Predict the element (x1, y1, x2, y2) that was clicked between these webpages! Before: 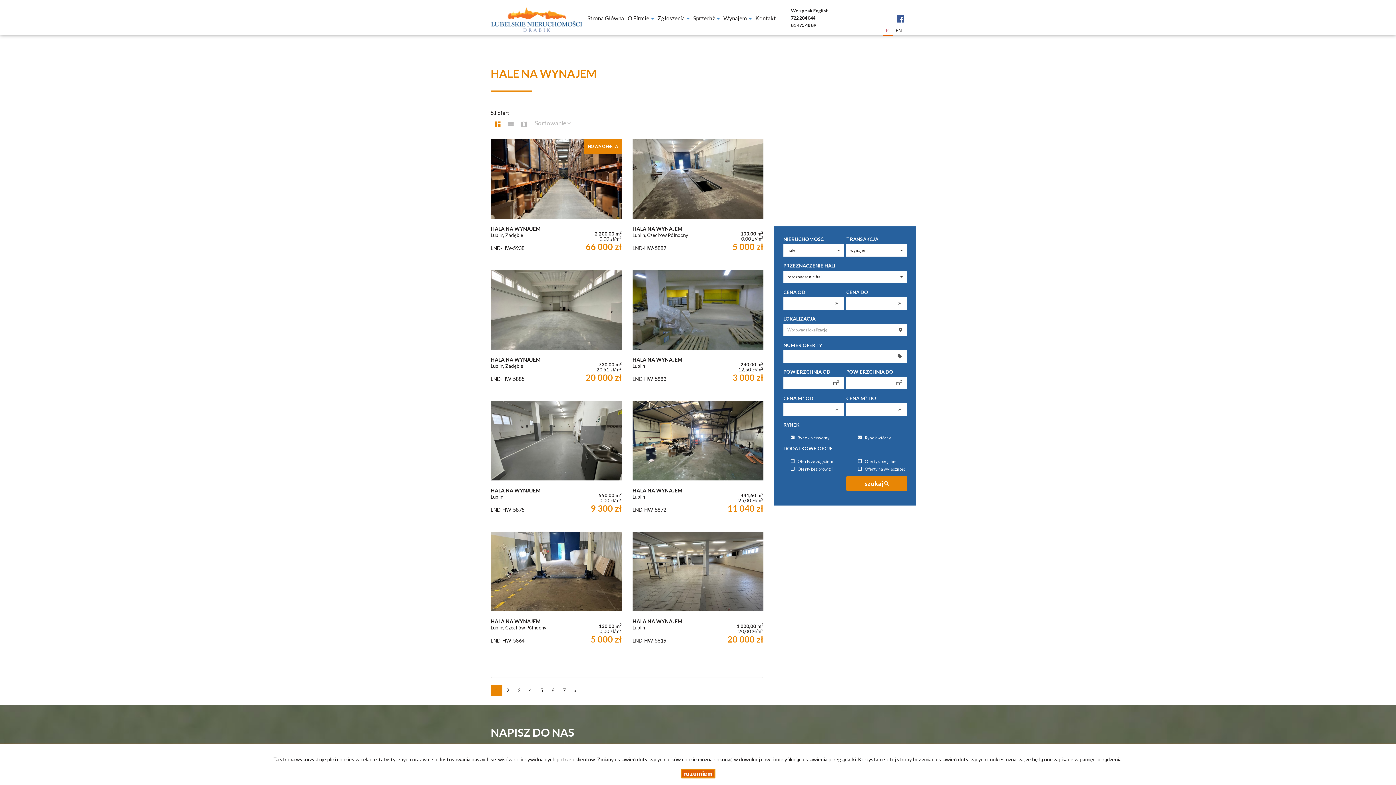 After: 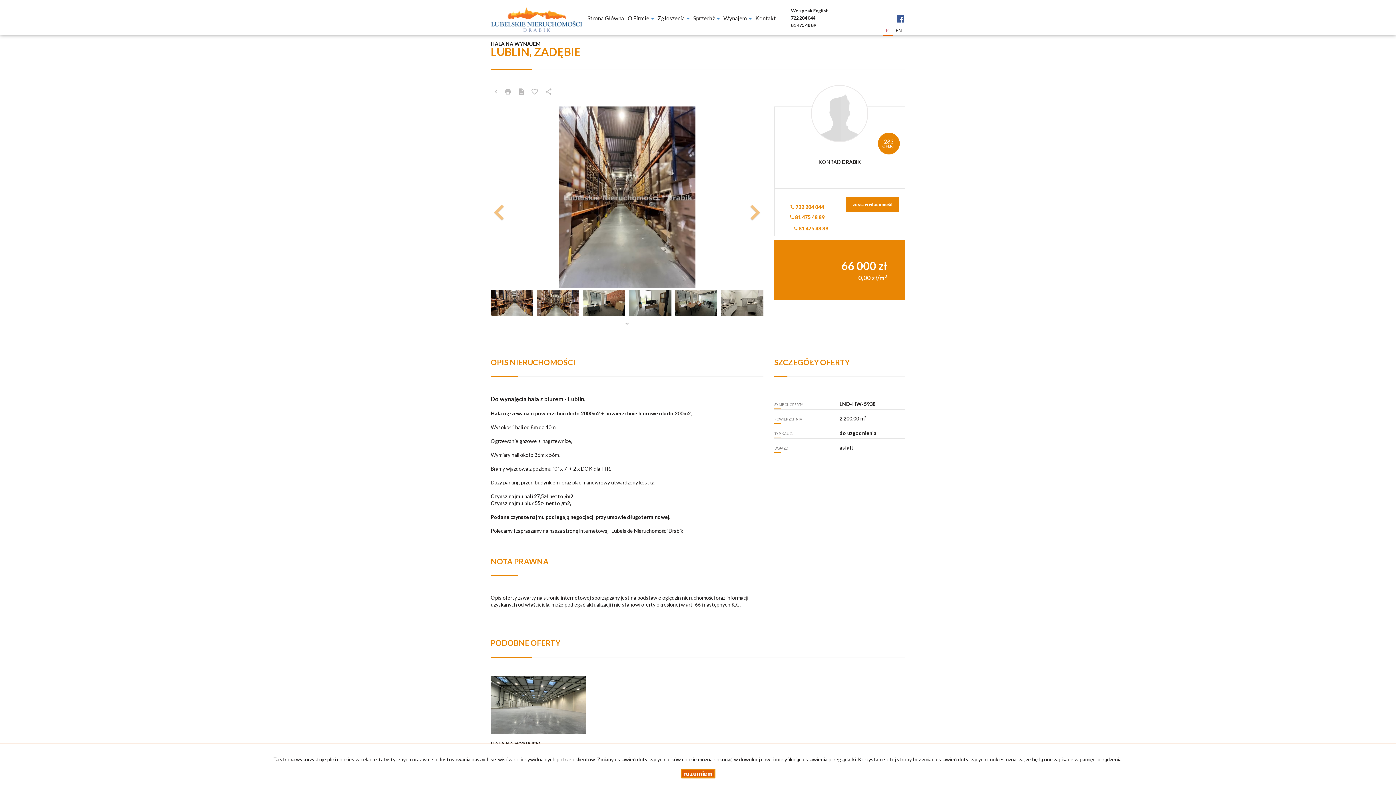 Action: bbox: (490, 139, 621, 262)